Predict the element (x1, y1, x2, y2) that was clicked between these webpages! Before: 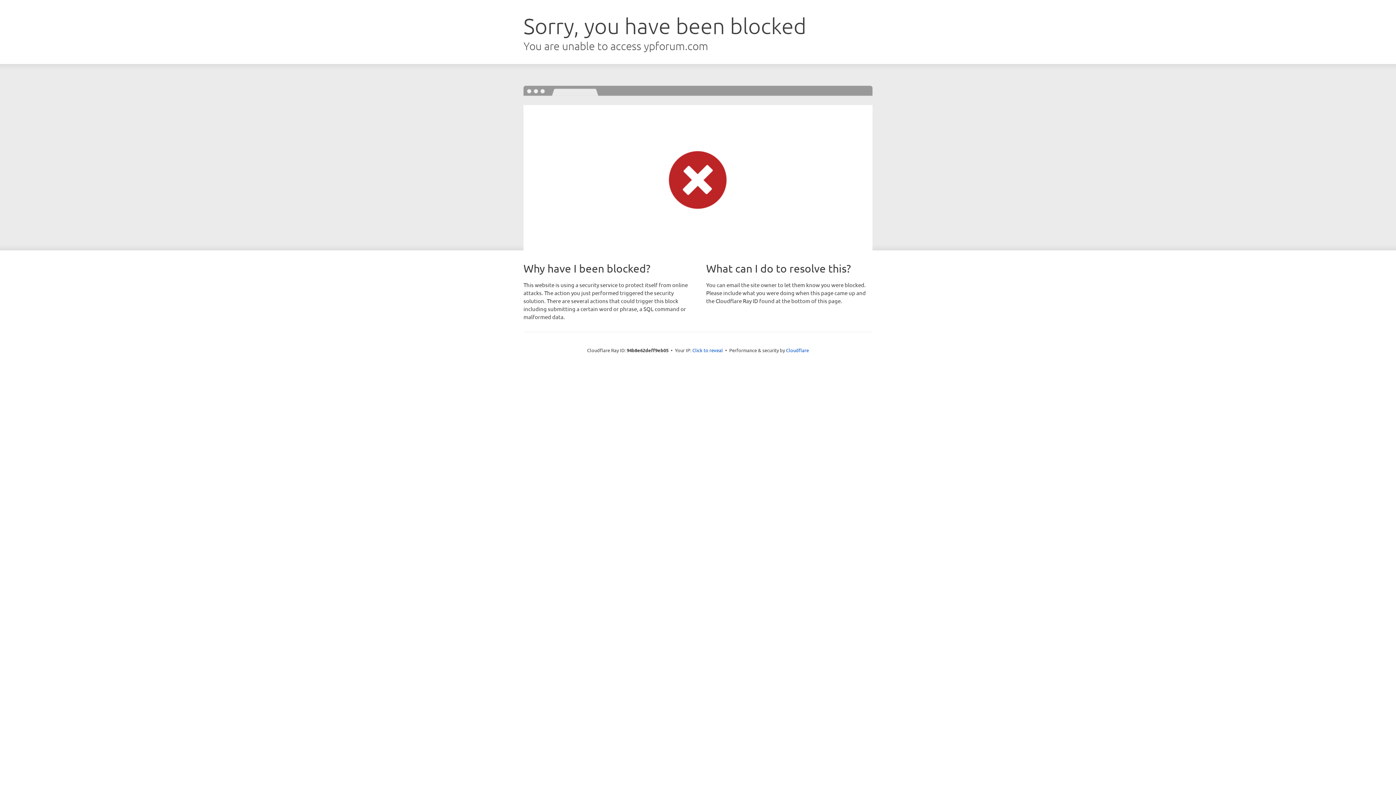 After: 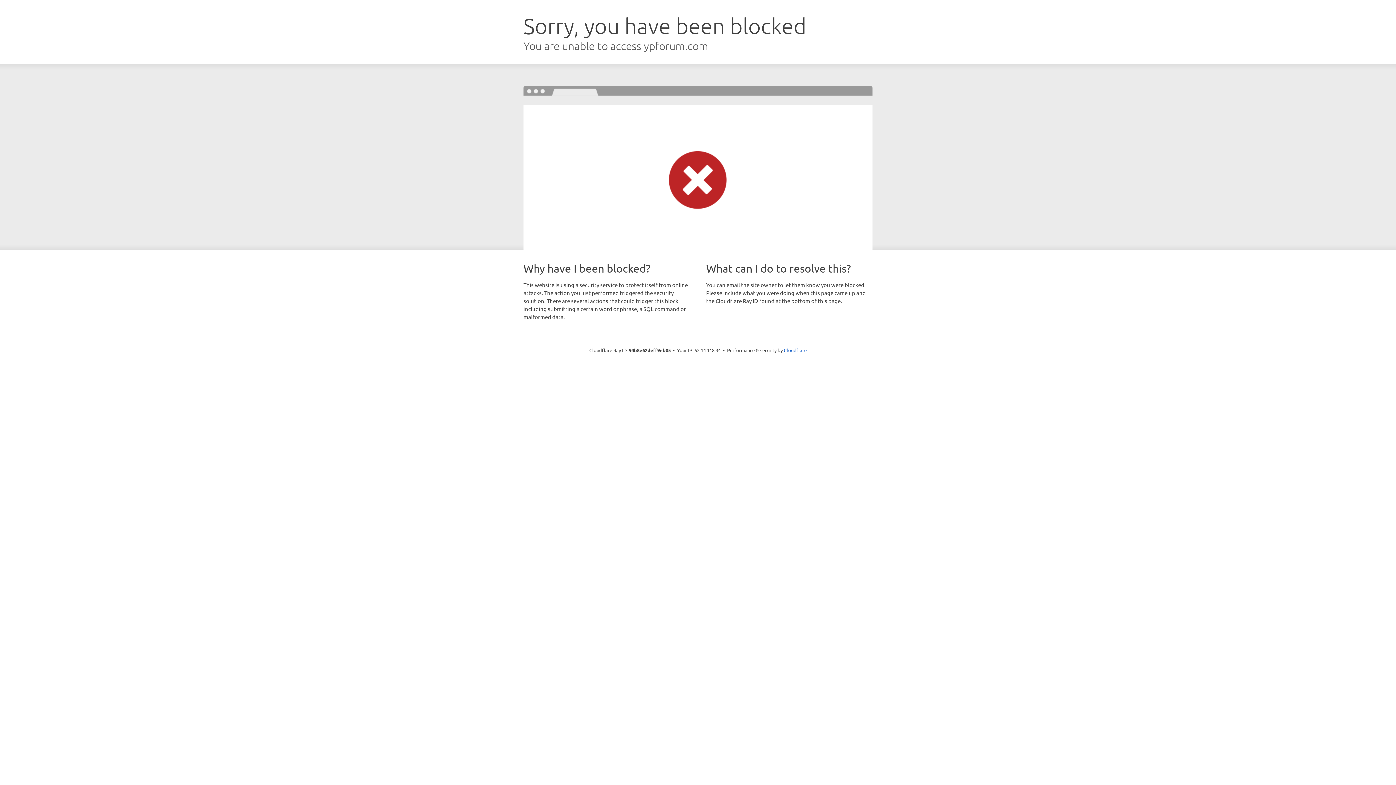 Action: bbox: (692, 346, 723, 353) label: Click to reveal